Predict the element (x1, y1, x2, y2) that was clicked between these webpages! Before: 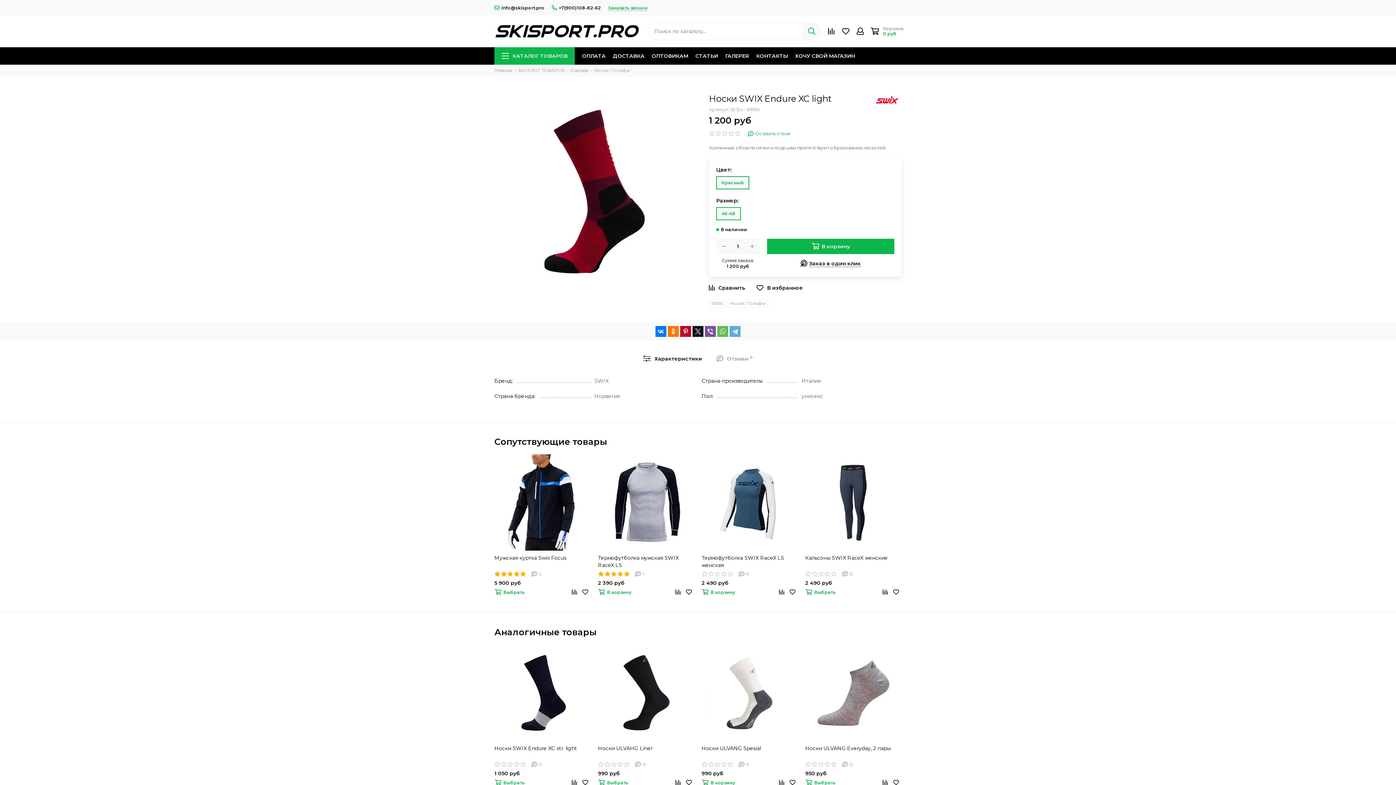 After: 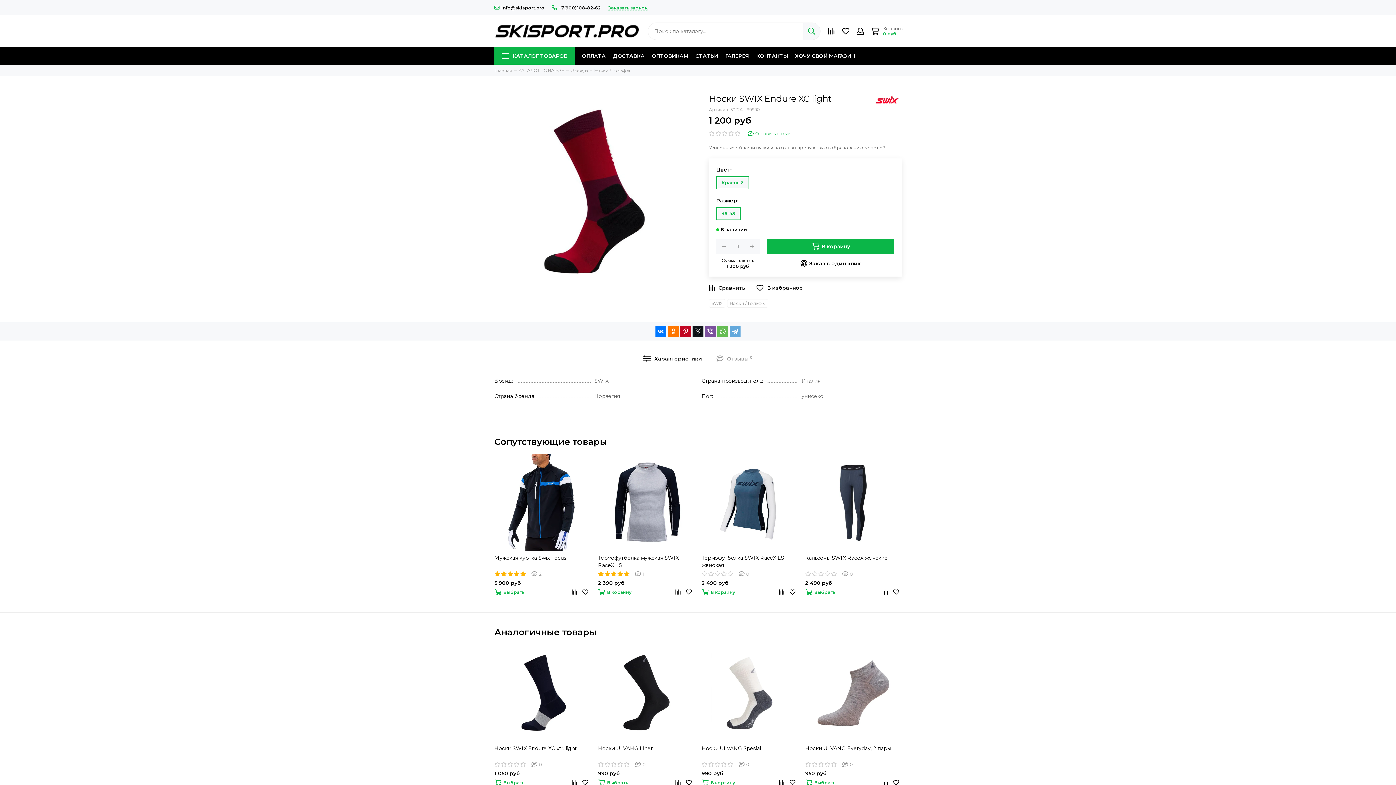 Action: label: Красный bbox: (716, 176, 749, 189)